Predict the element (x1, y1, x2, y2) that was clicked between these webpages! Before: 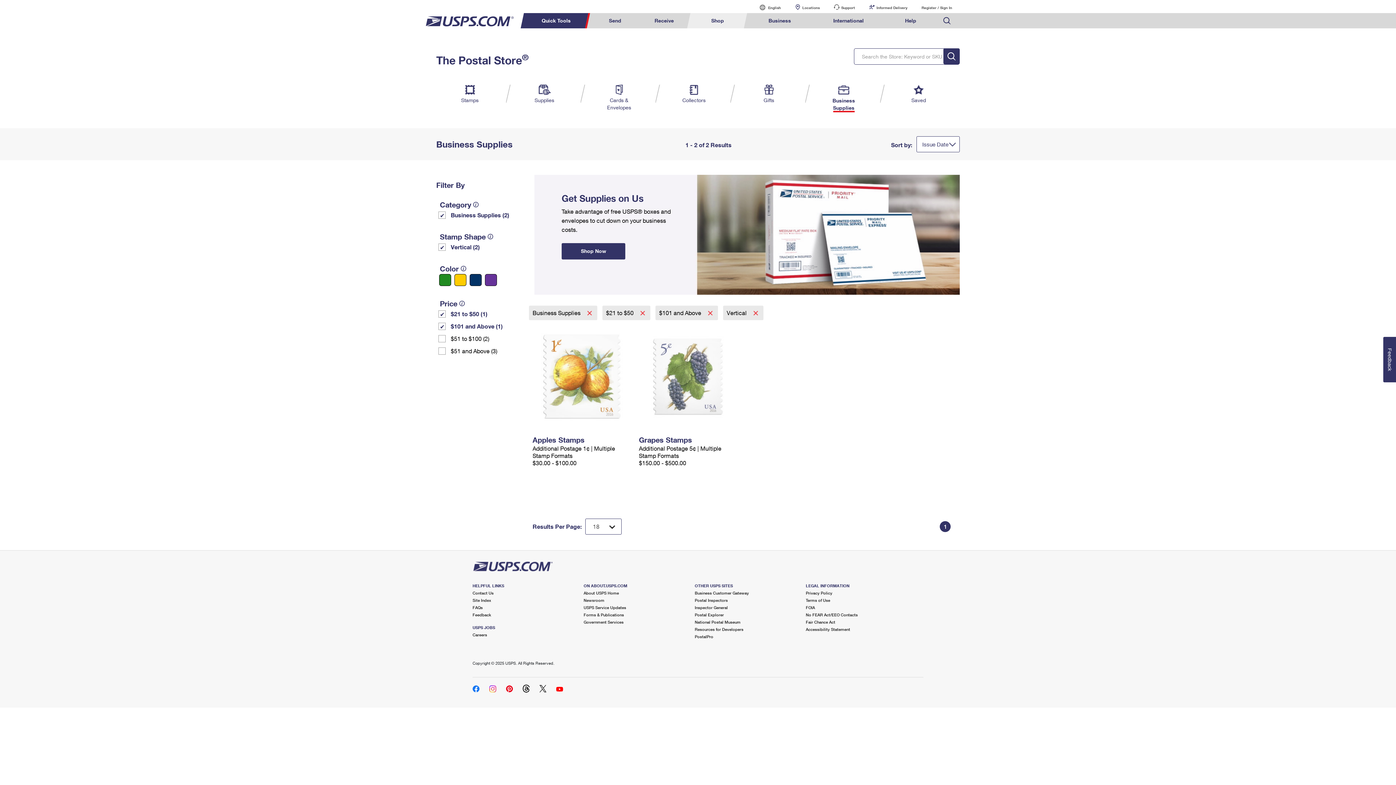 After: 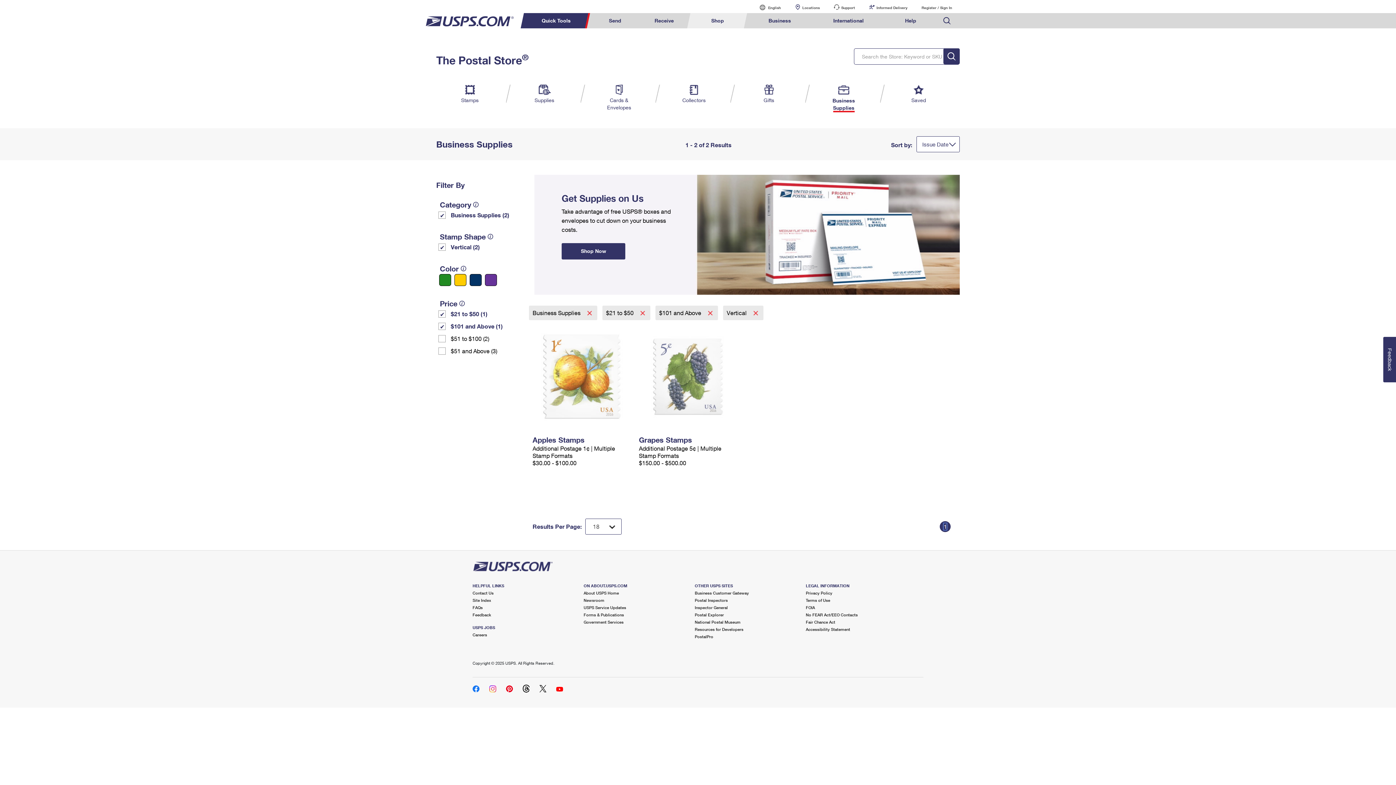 Action: bbox: (944, 523, 946, 530) label: 1